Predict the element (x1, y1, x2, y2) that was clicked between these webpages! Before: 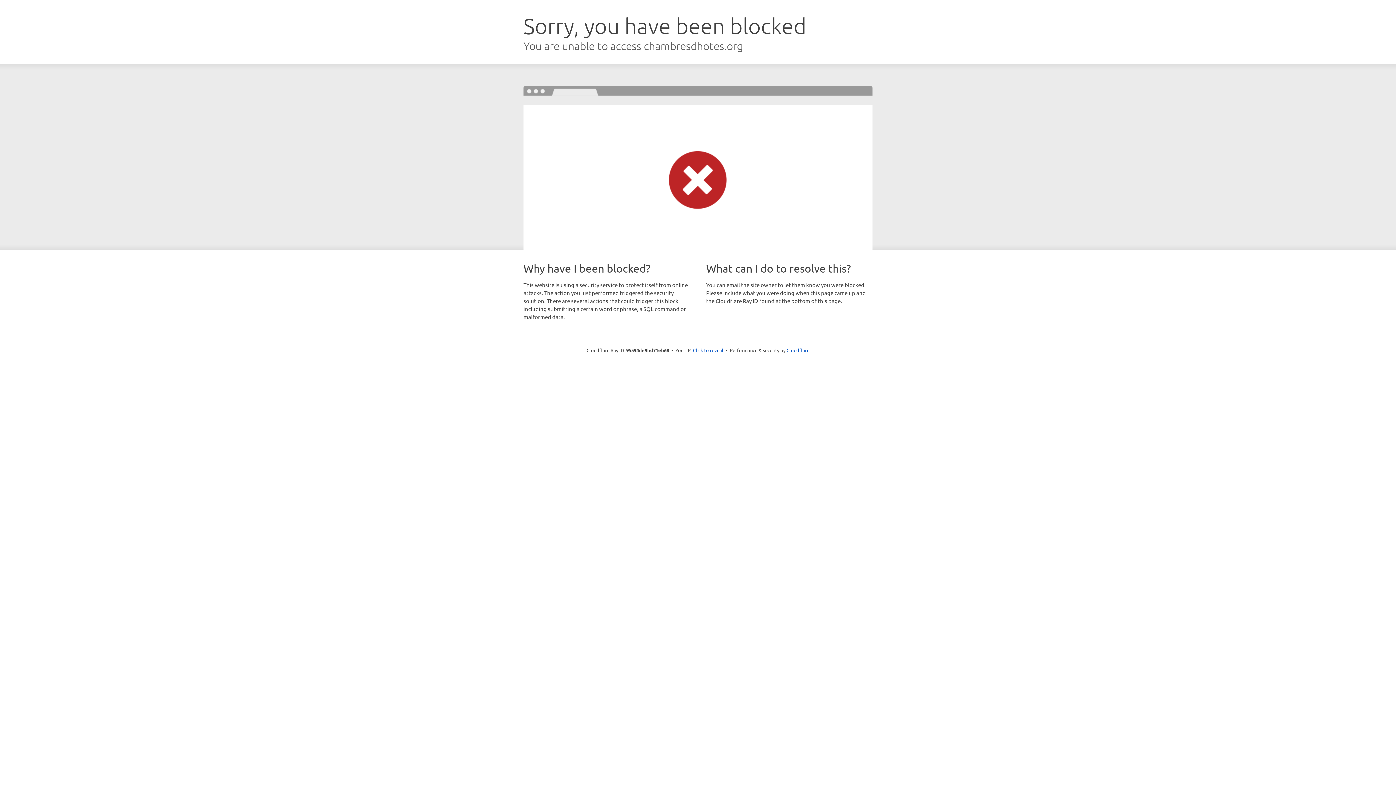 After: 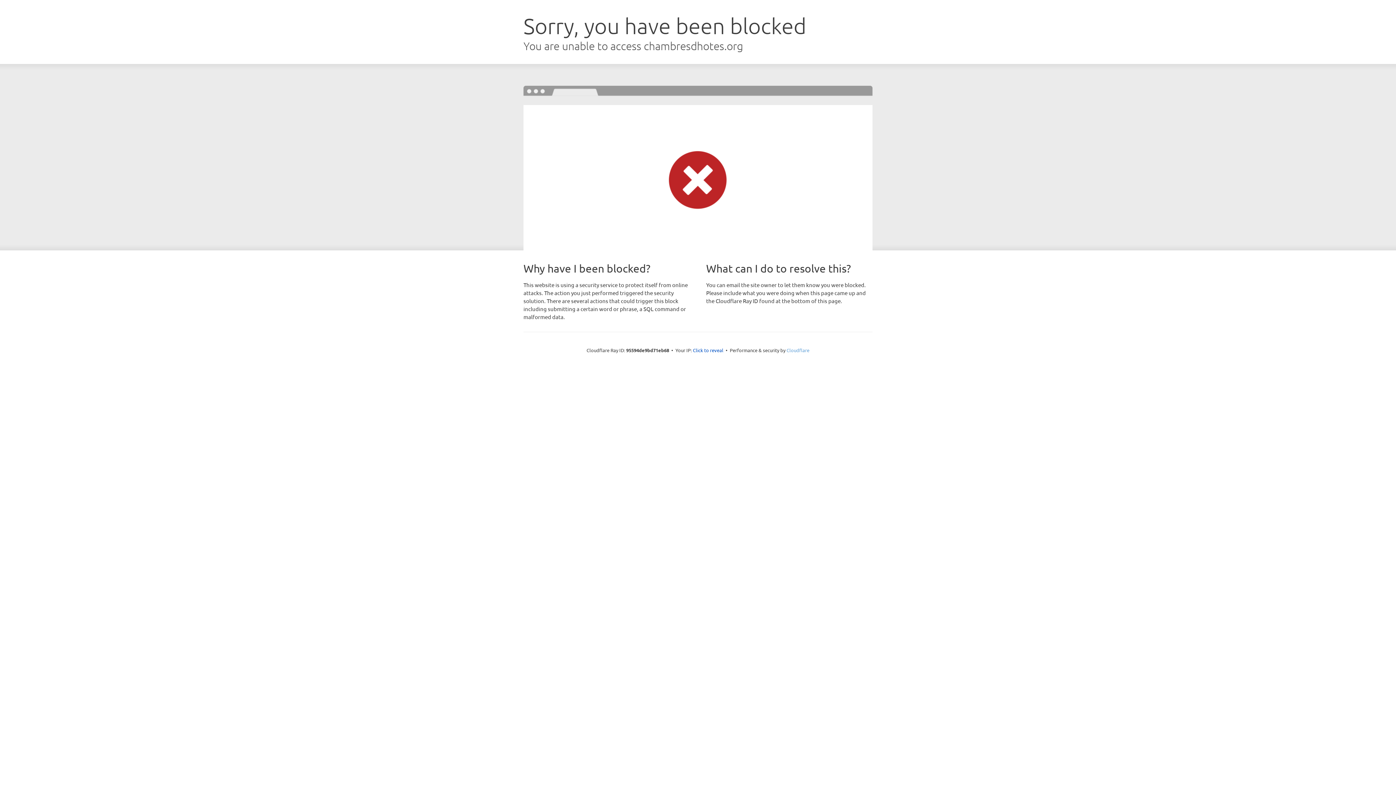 Action: bbox: (786, 347, 809, 353) label: Cloudflare